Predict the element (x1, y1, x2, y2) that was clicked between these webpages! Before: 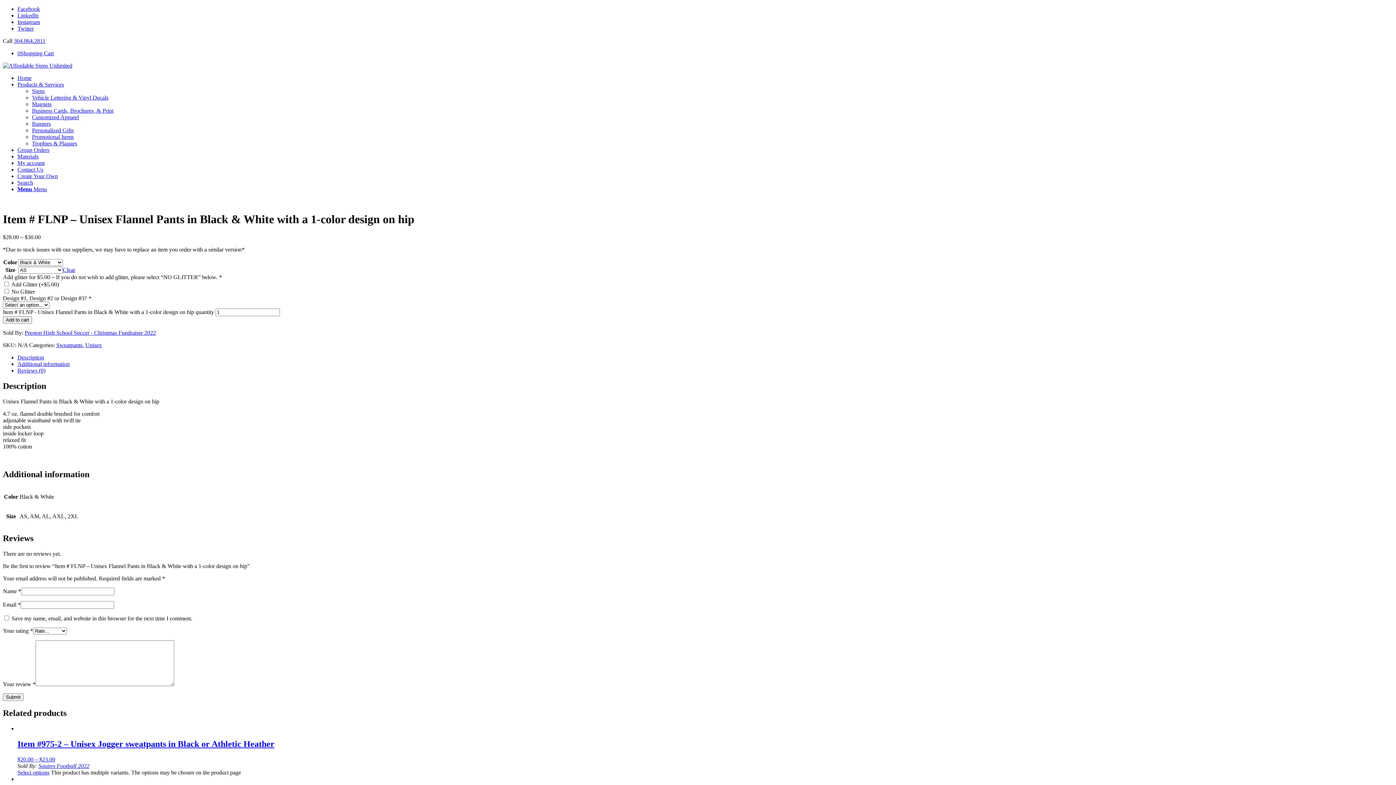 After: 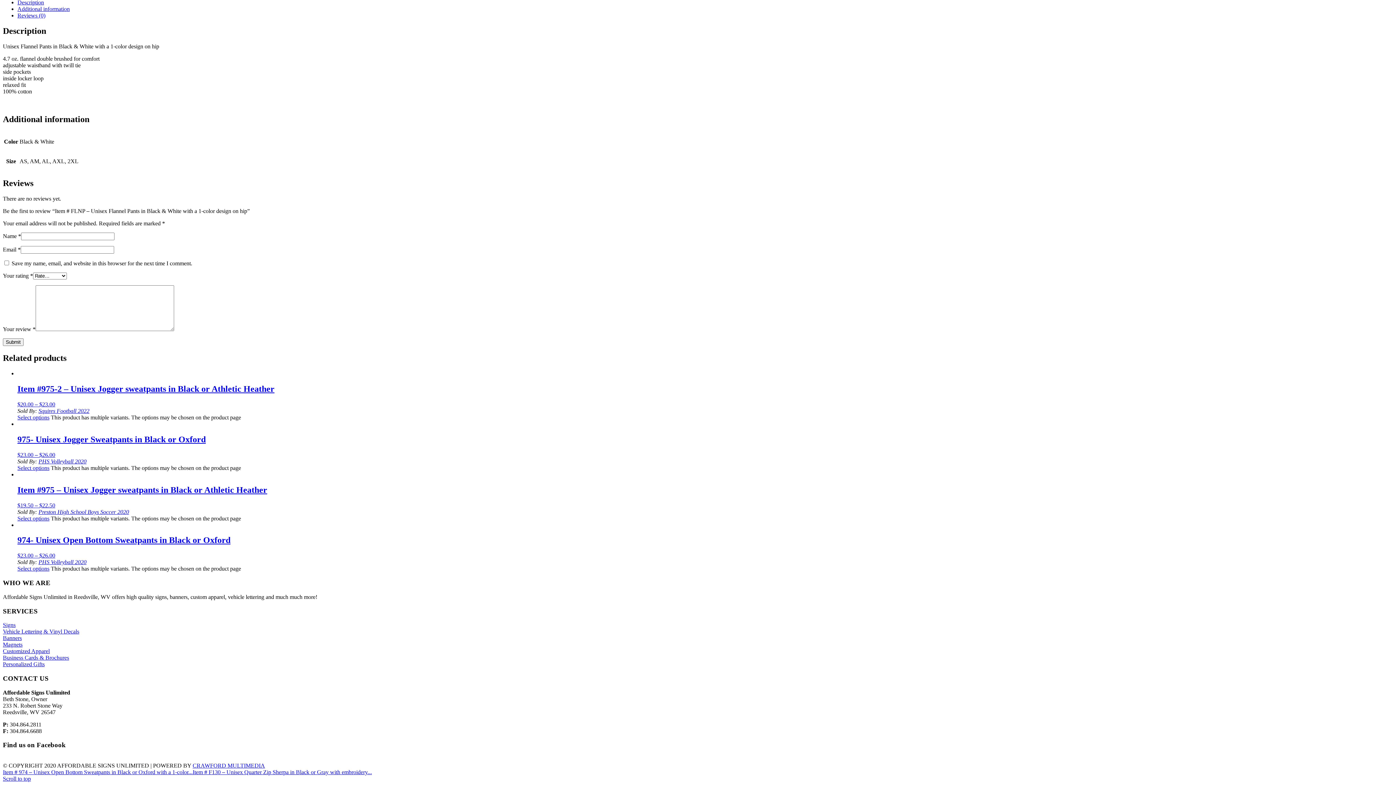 Action: label: Reviews (0) bbox: (17, 367, 45, 373)